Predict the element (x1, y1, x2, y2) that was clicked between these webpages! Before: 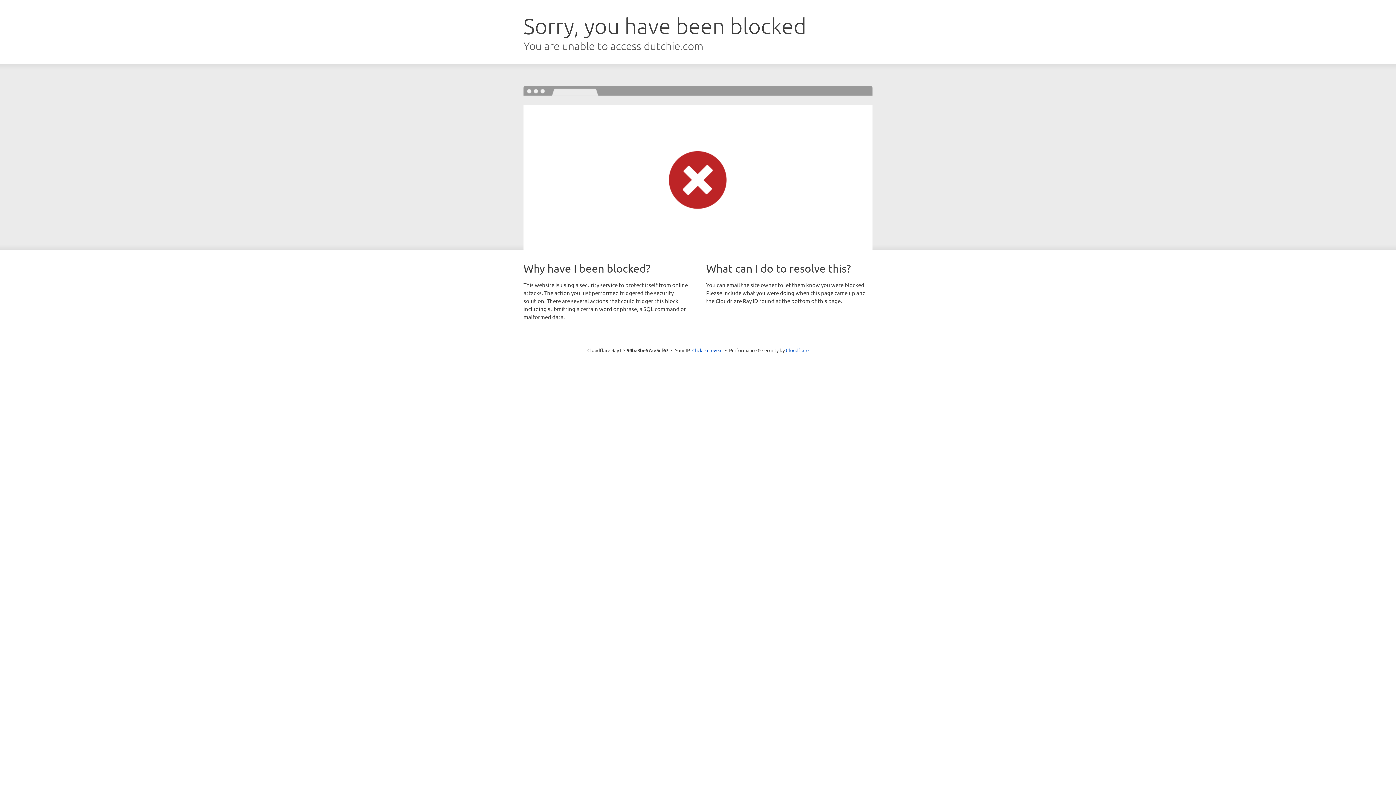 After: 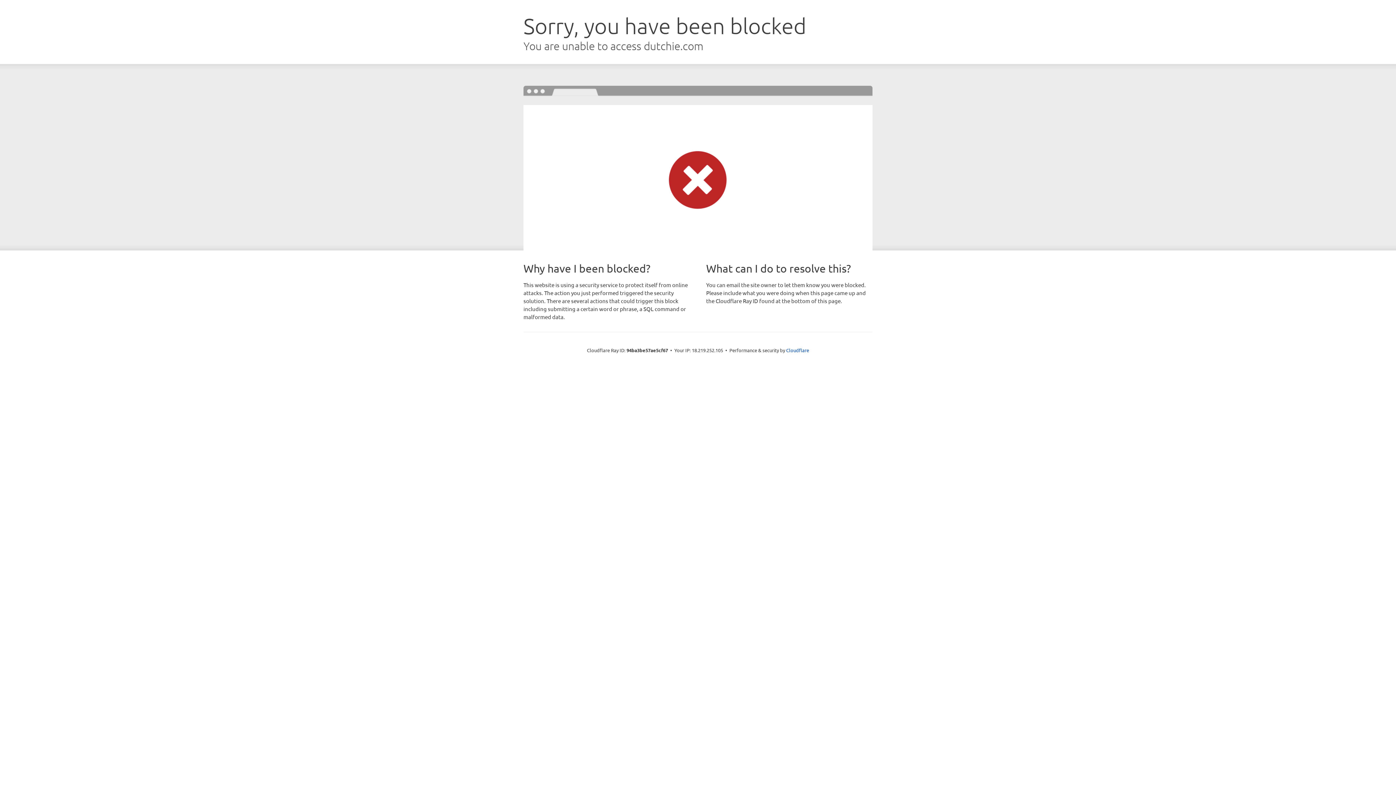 Action: bbox: (692, 346, 722, 353) label: Click to reveal